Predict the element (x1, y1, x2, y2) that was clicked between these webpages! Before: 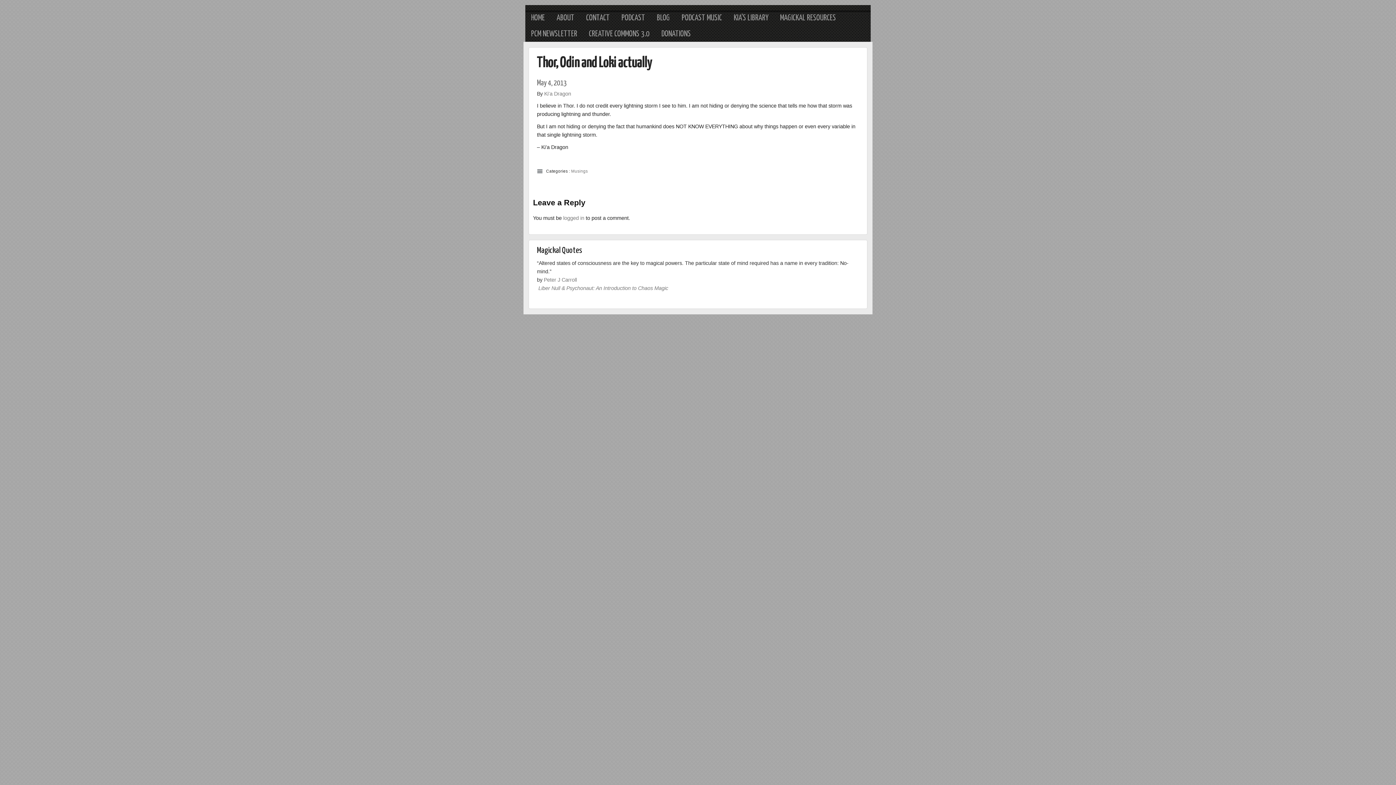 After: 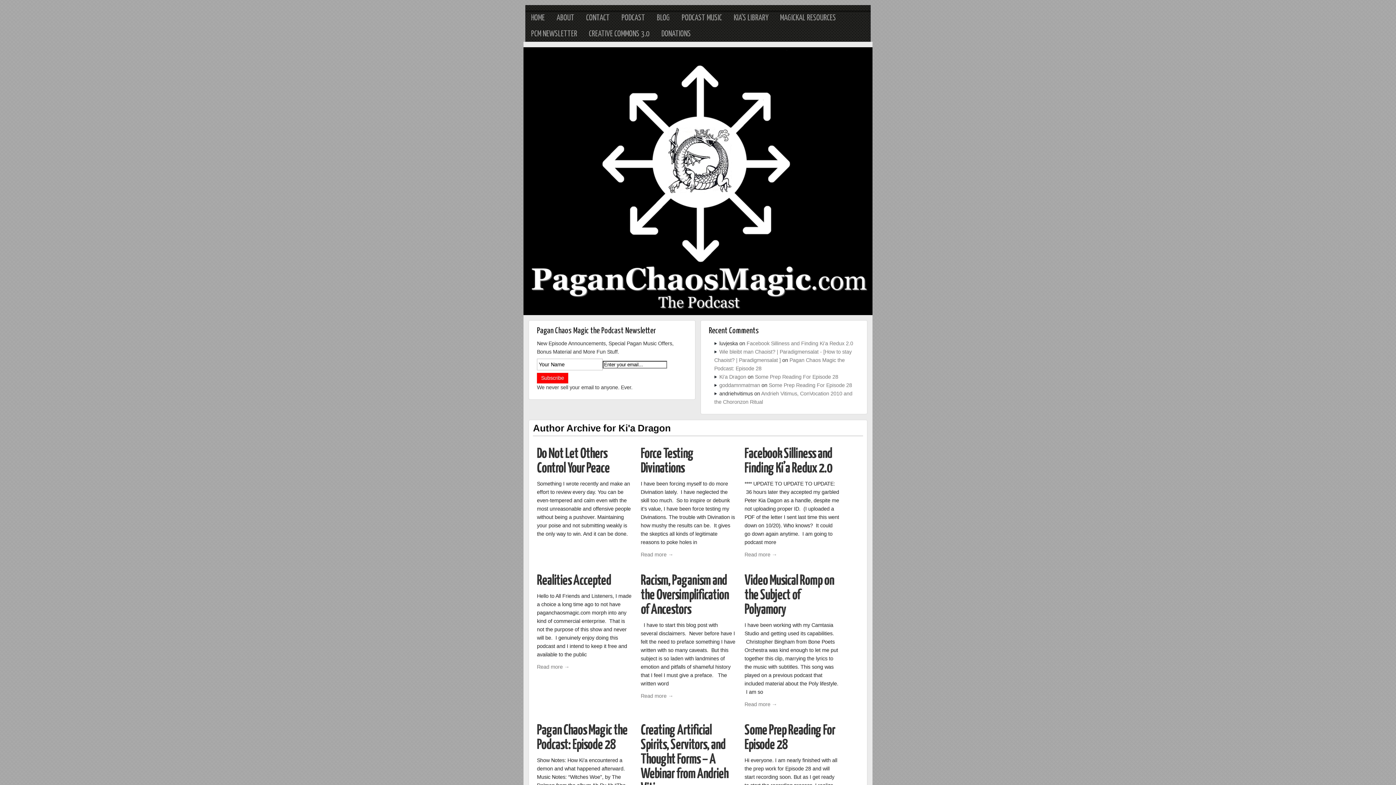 Action: label: Ki'a Dragon bbox: (544, 90, 571, 96)